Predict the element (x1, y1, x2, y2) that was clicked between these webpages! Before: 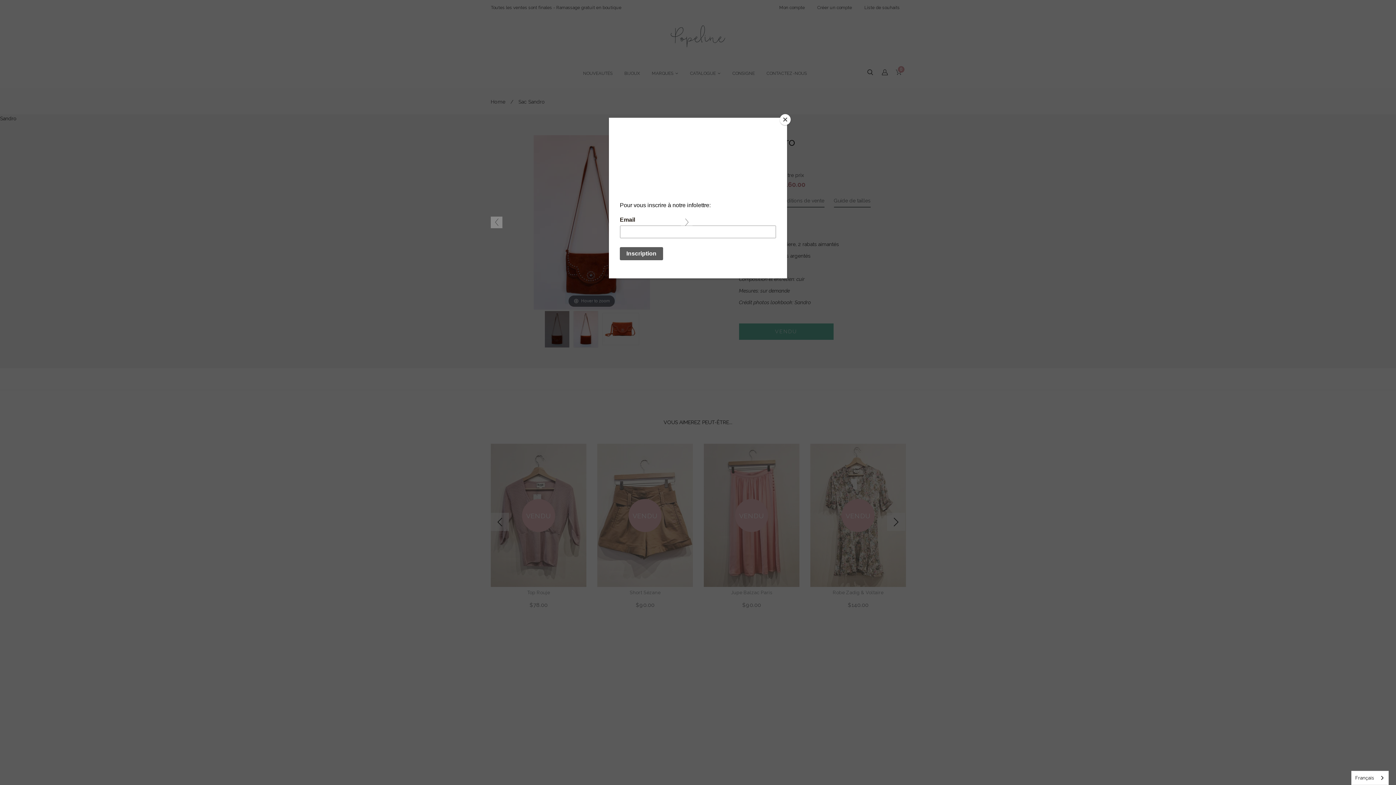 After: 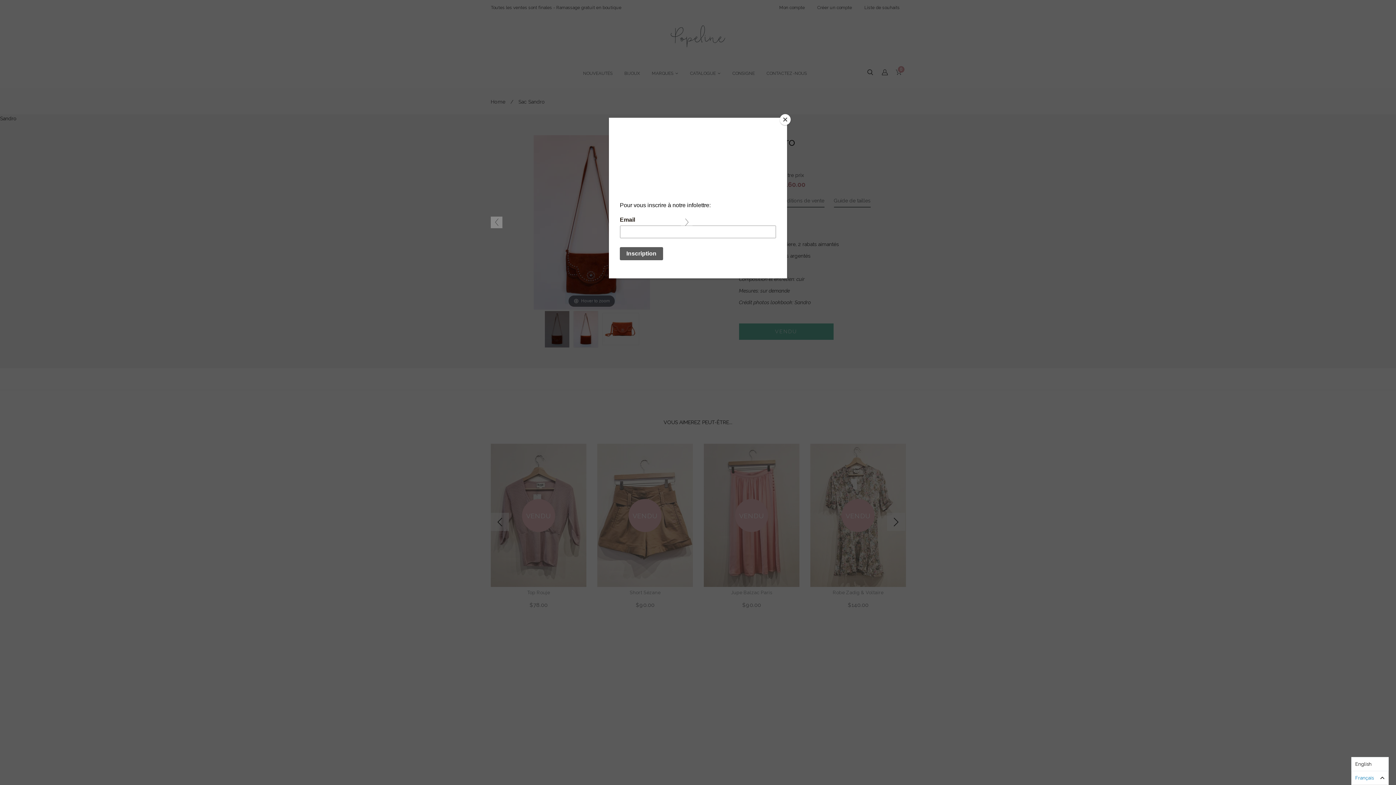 Action: label: Français bbox: (1352, 771, 1388, 785)